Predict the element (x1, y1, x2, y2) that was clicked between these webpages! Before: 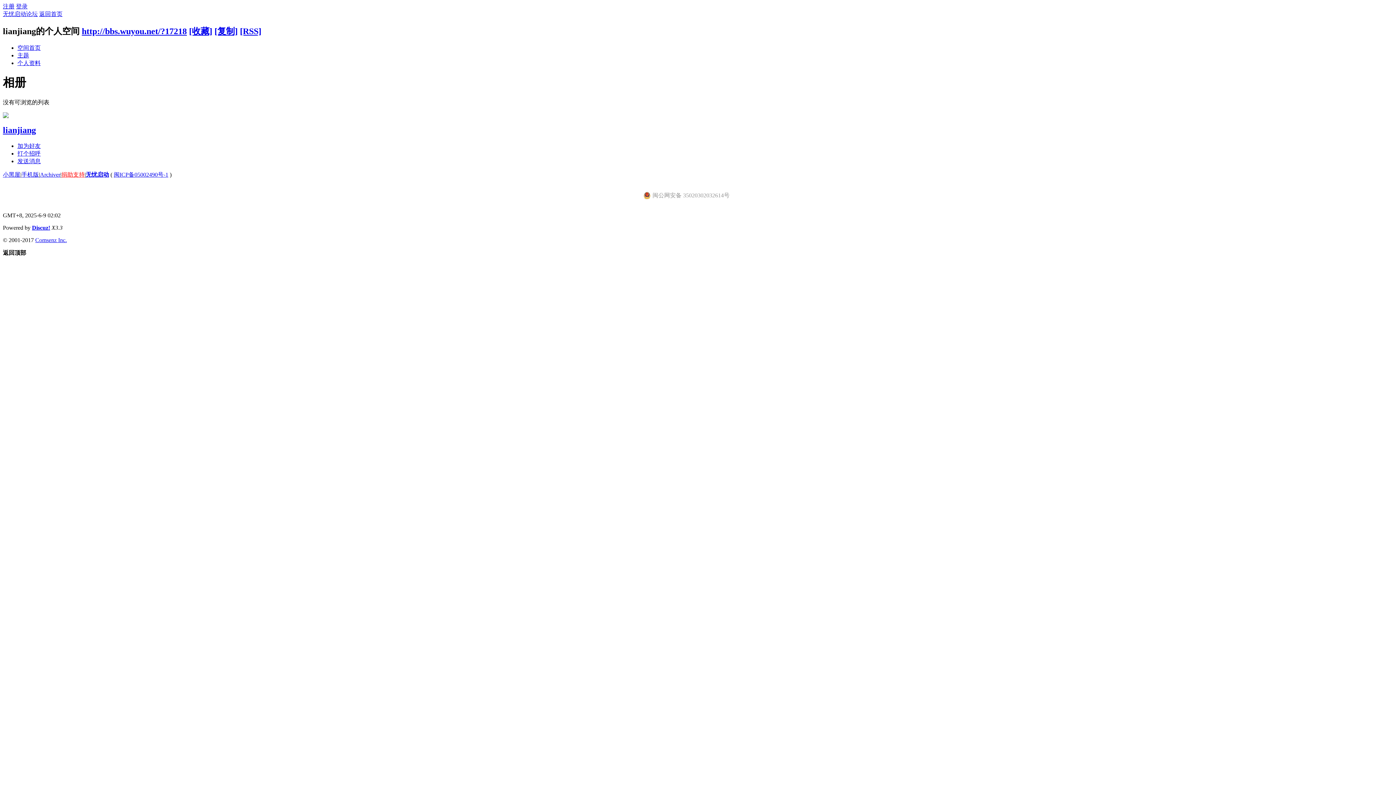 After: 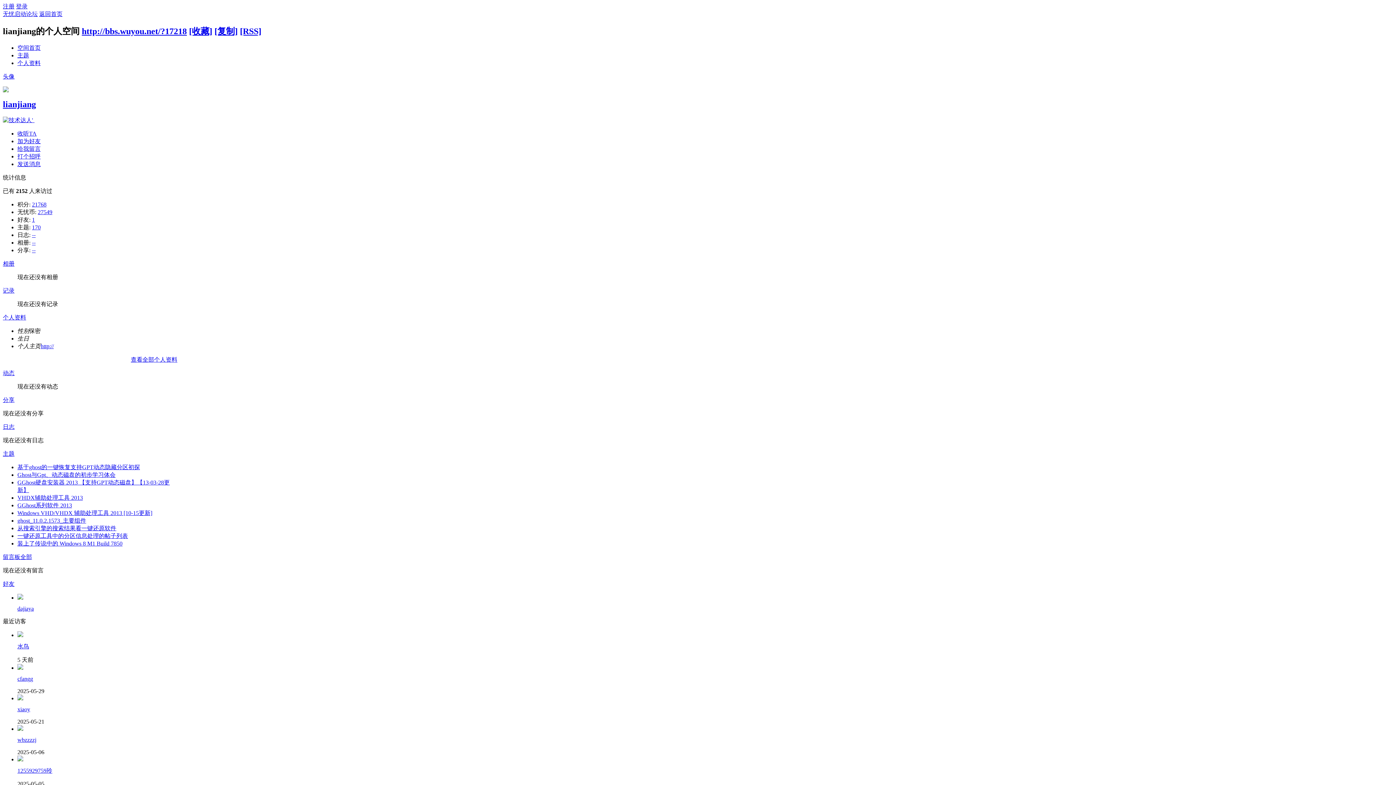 Action: label: 空间首页 bbox: (17, 44, 40, 50)